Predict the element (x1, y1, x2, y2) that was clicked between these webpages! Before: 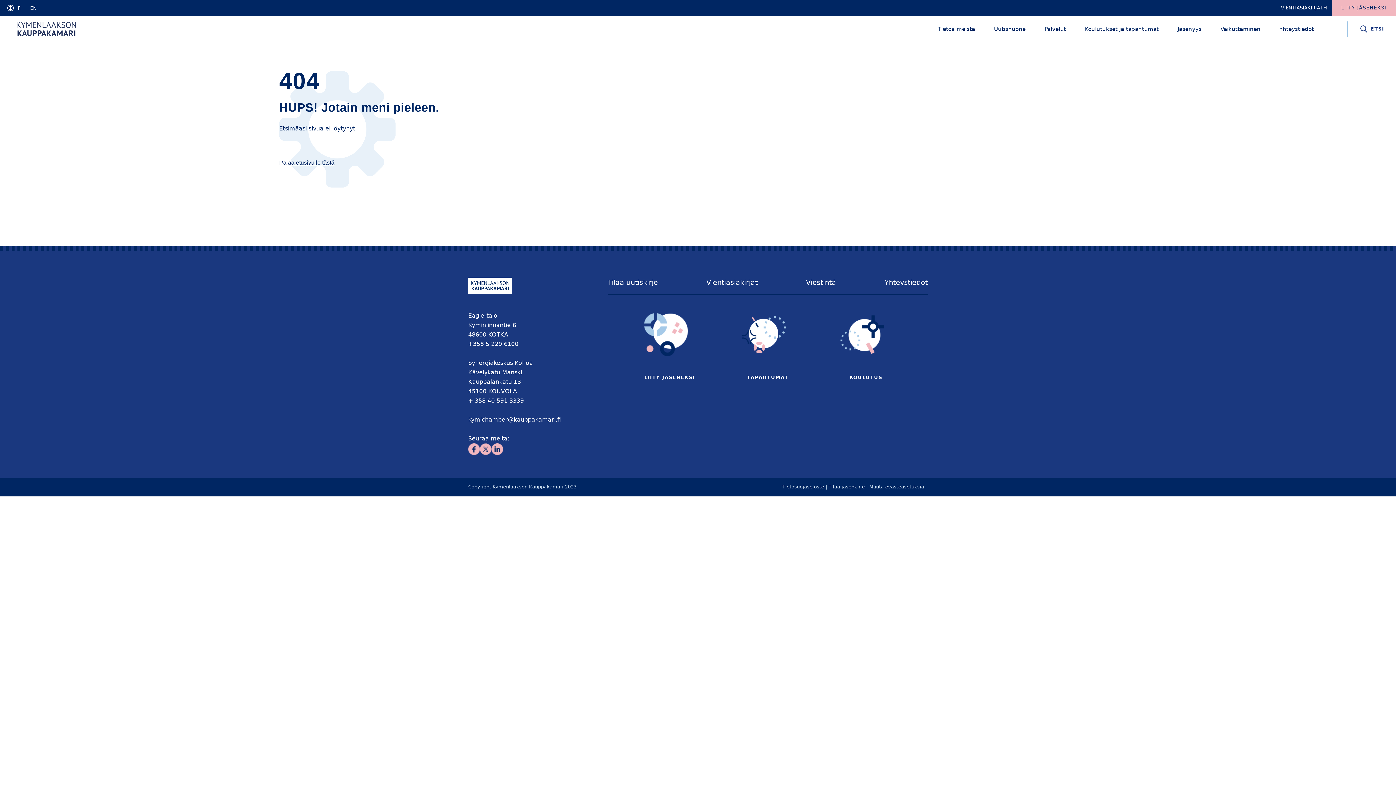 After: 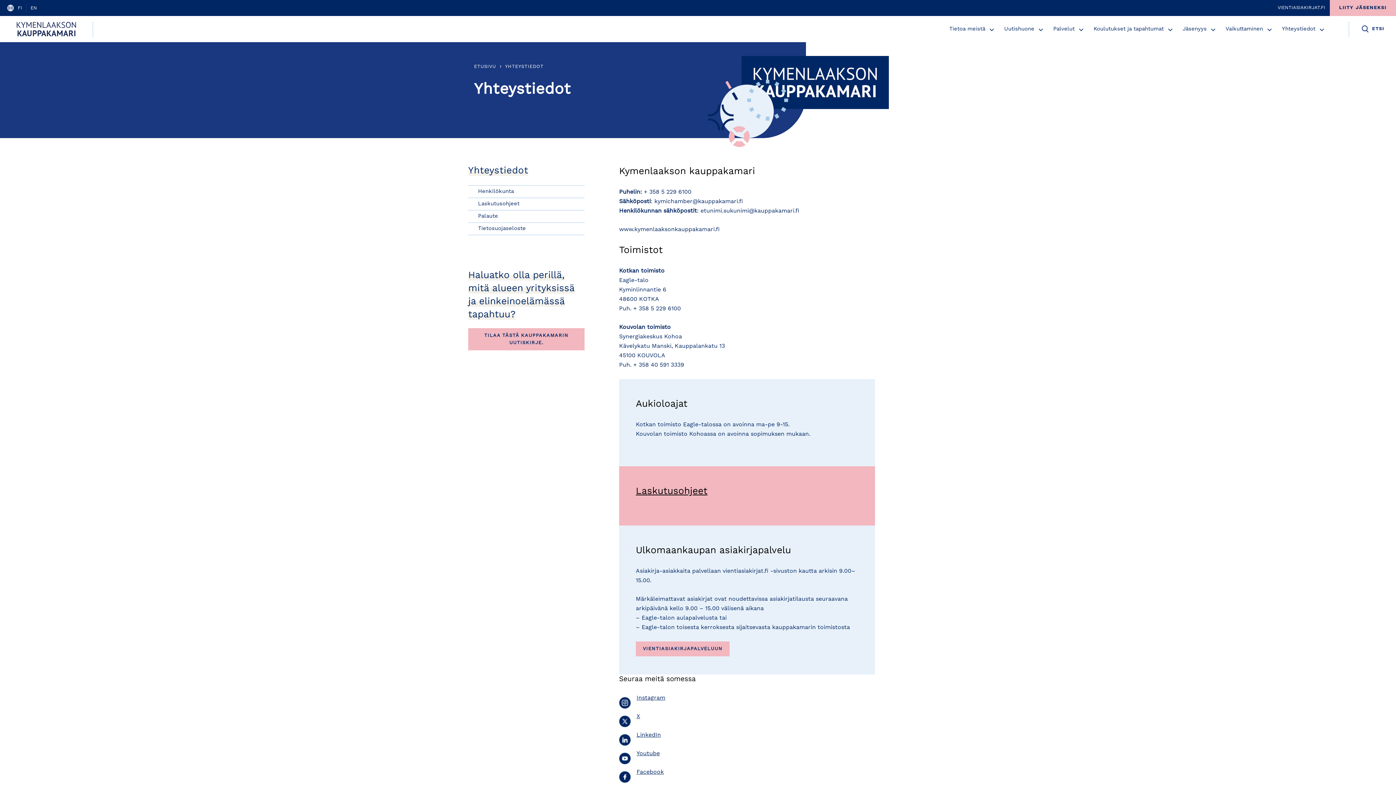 Action: bbox: (1279, 21, 1317, 36) label: Yhteystiedot